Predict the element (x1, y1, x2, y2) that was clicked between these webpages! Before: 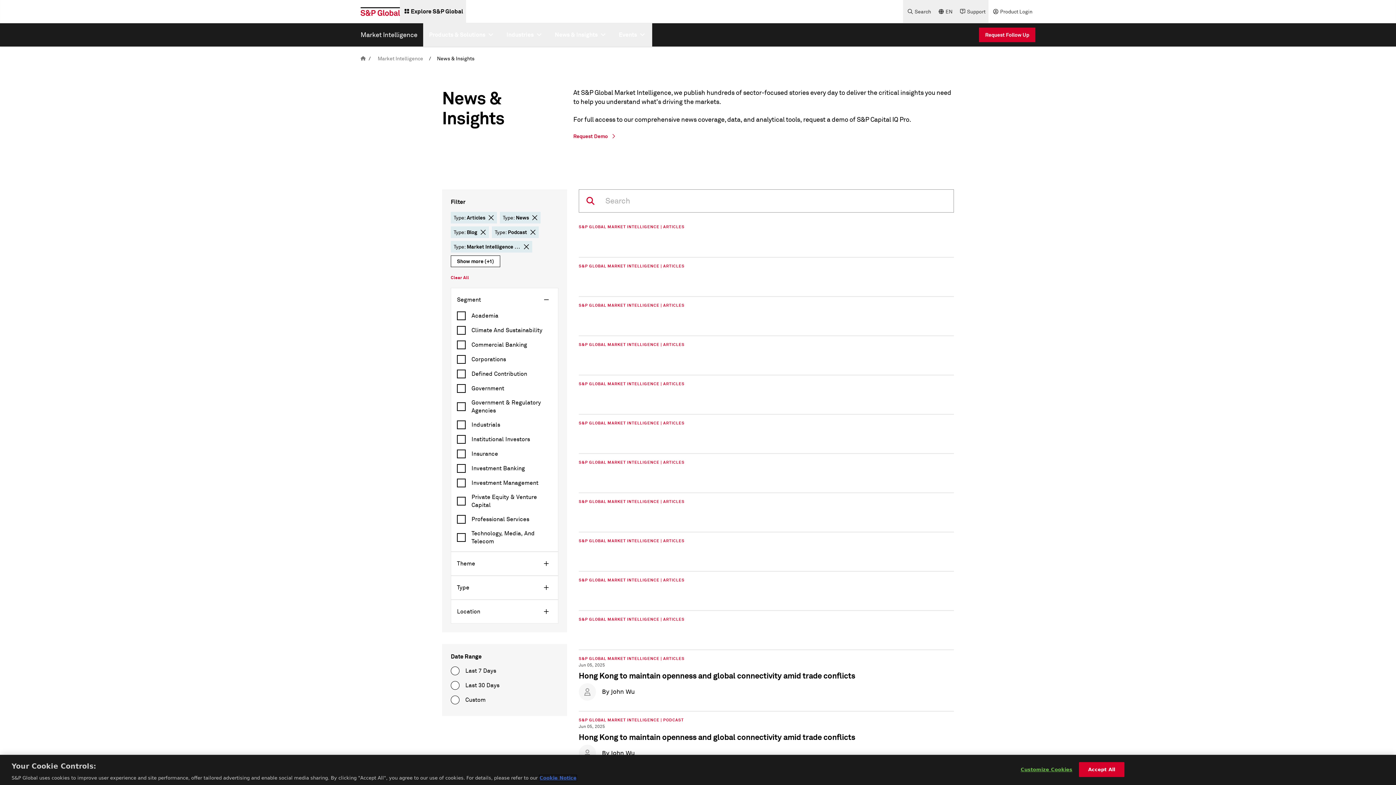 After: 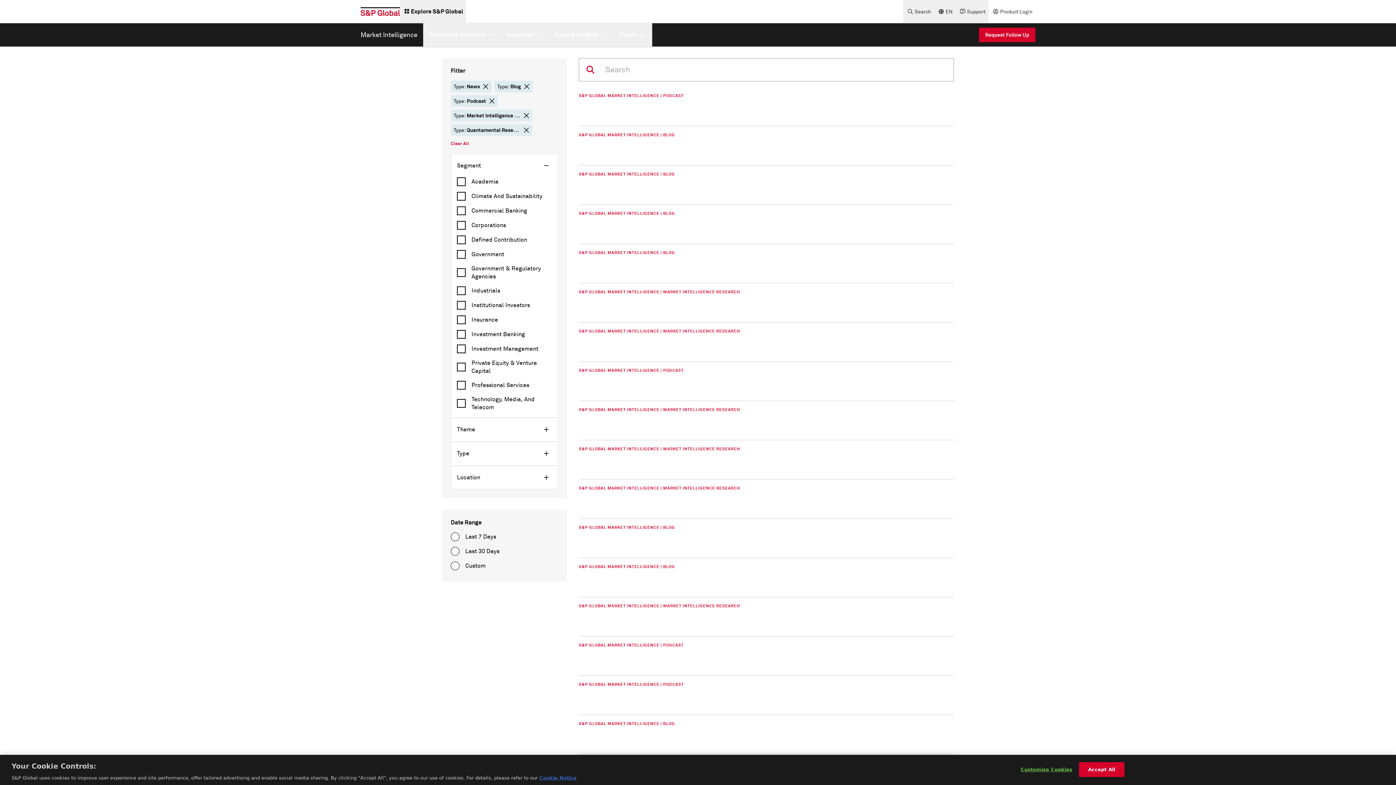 Action: label: delete chip button bbox: (488, 214, 494, 220)